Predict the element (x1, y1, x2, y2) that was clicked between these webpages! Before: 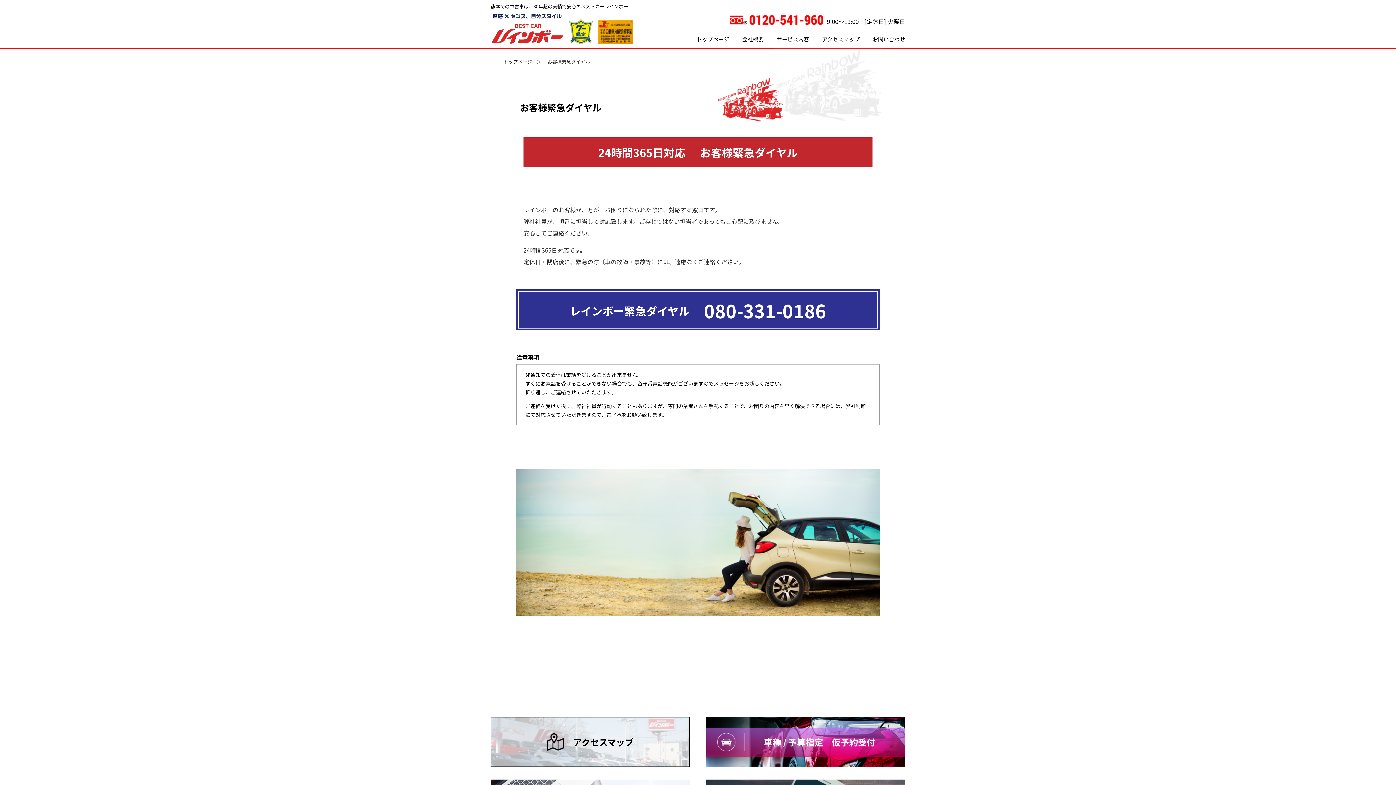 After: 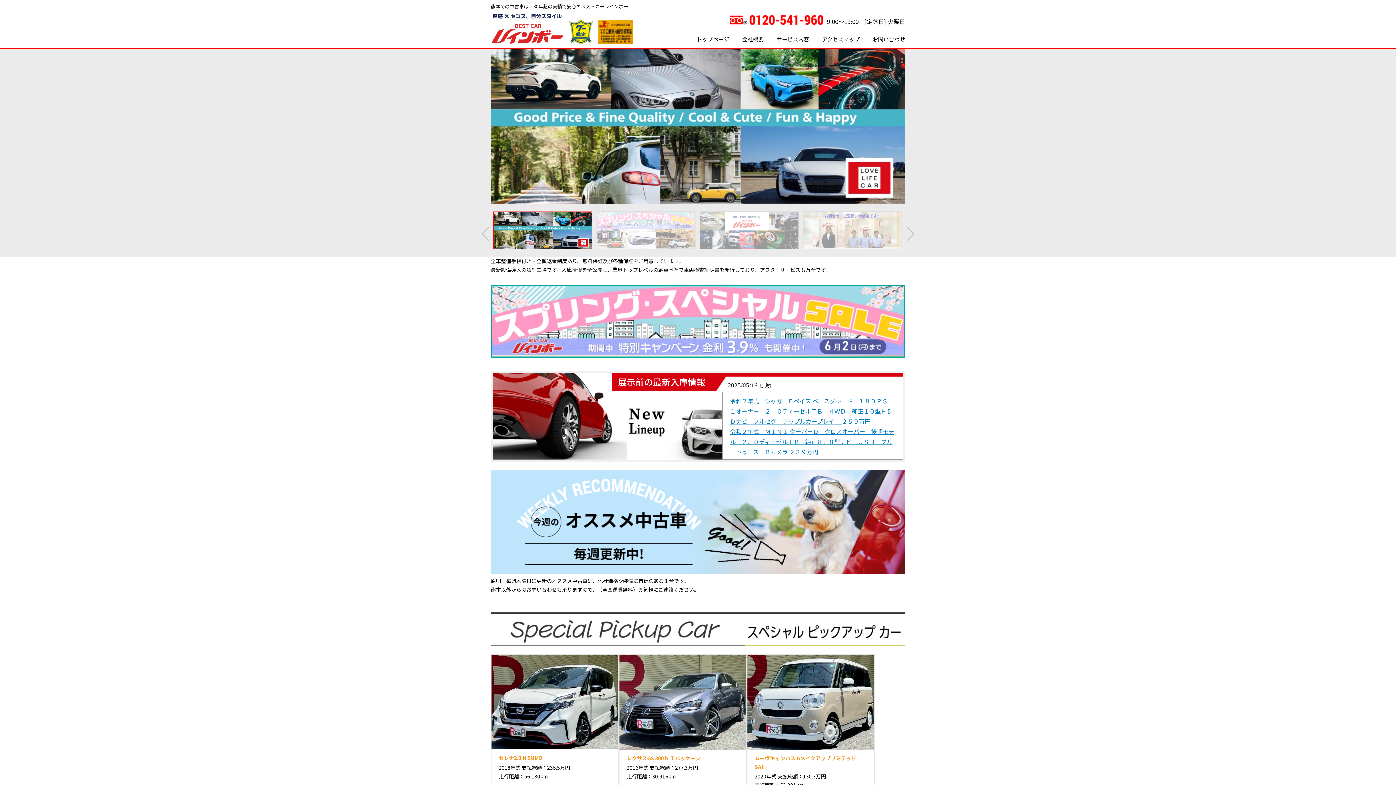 Action: label: トップページ bbox: (503, 58, 532, 65)